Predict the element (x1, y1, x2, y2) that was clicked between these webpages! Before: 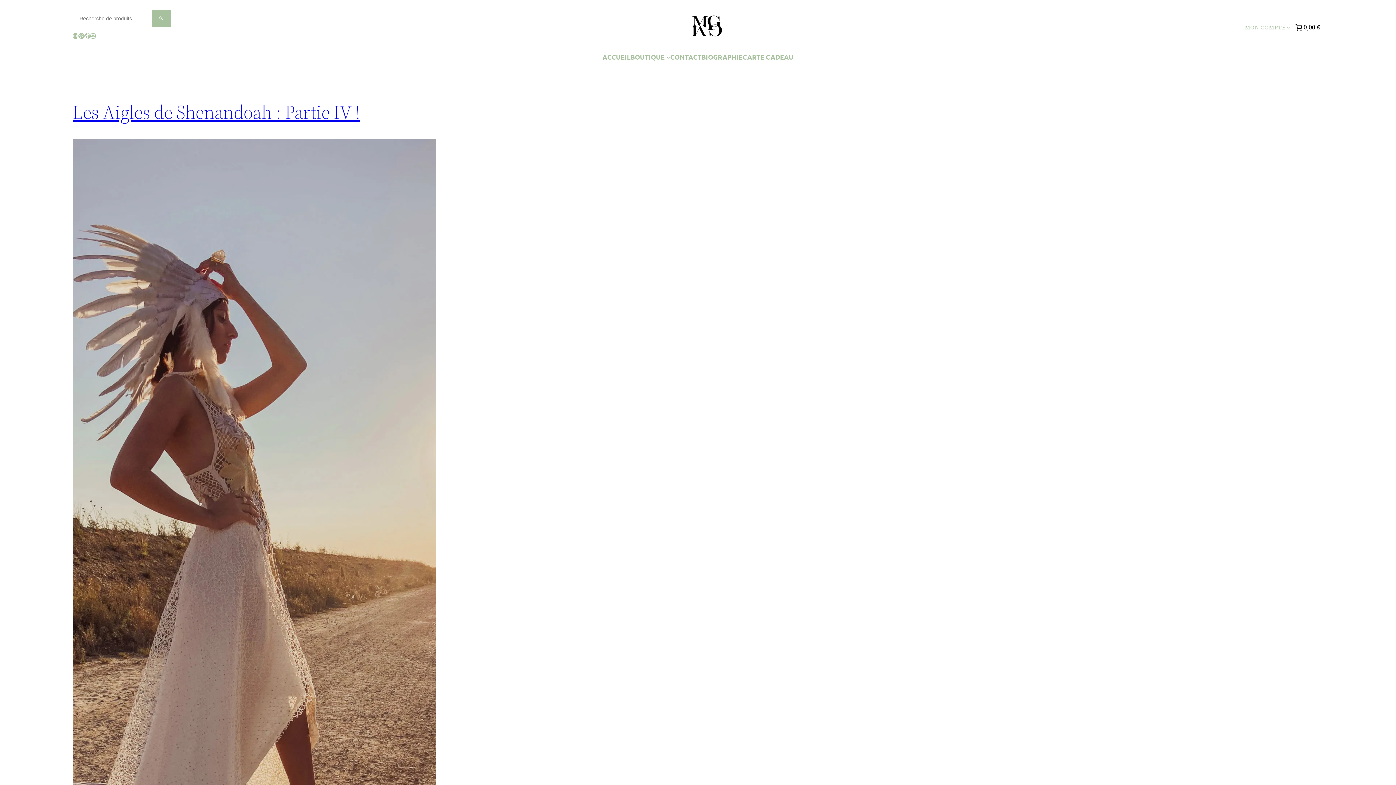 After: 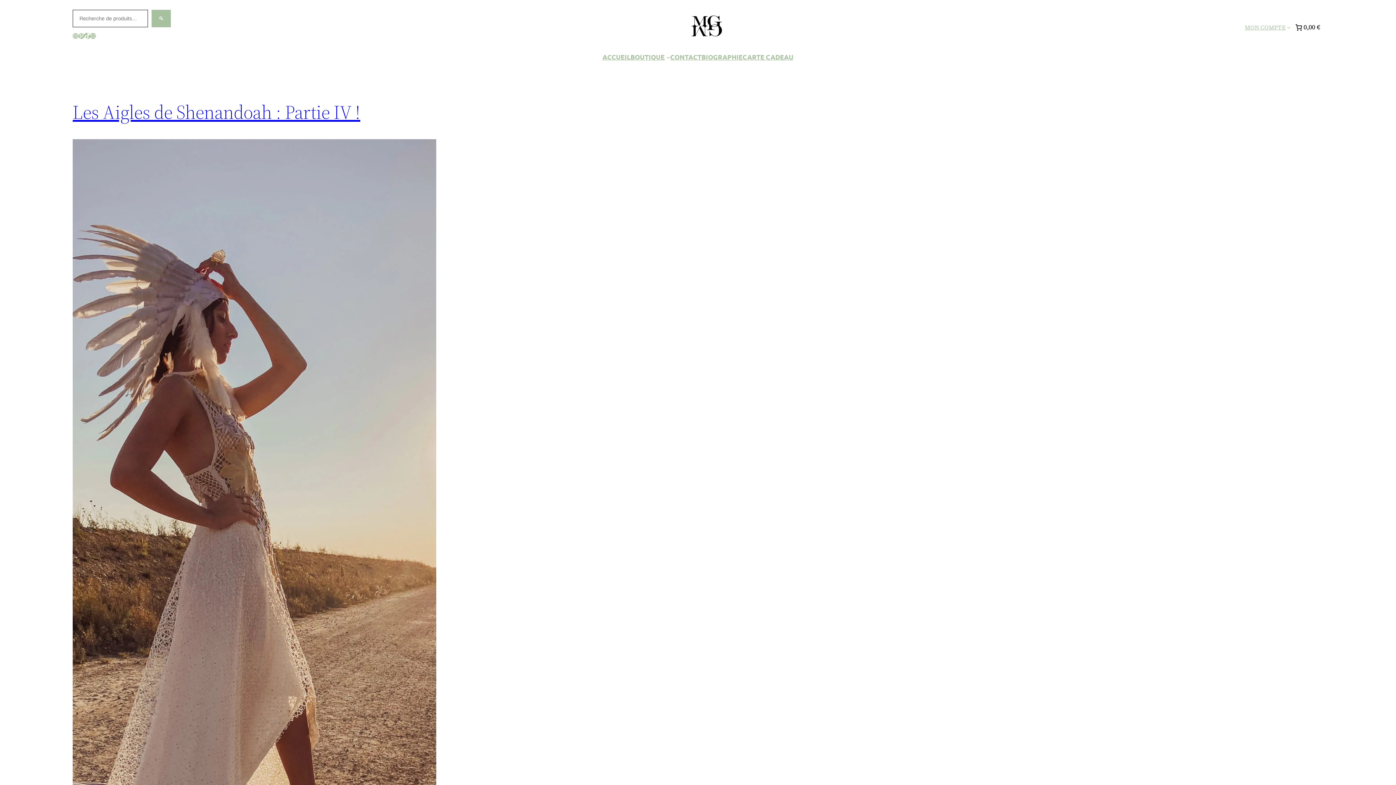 Action: label: TikTok bbox: (84, 33, 90, 39)